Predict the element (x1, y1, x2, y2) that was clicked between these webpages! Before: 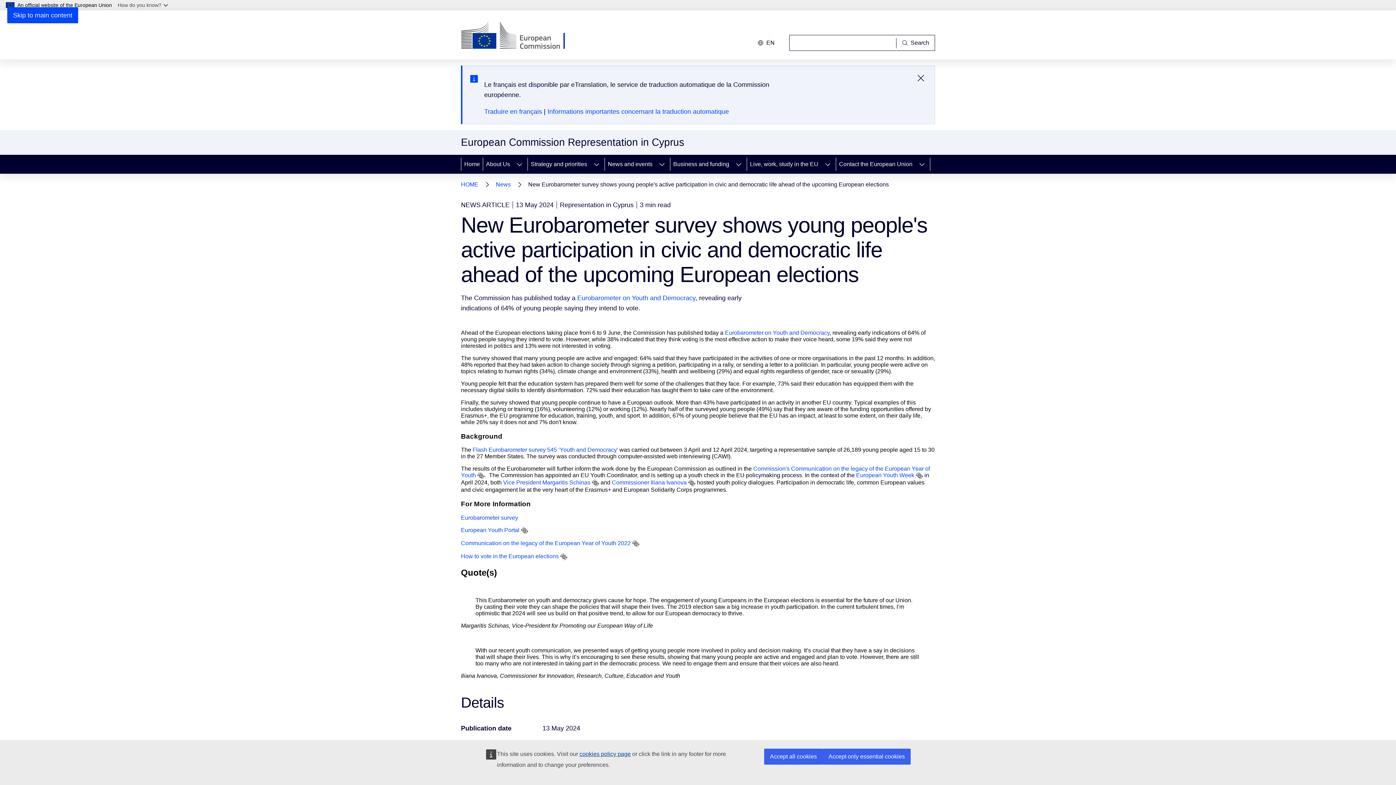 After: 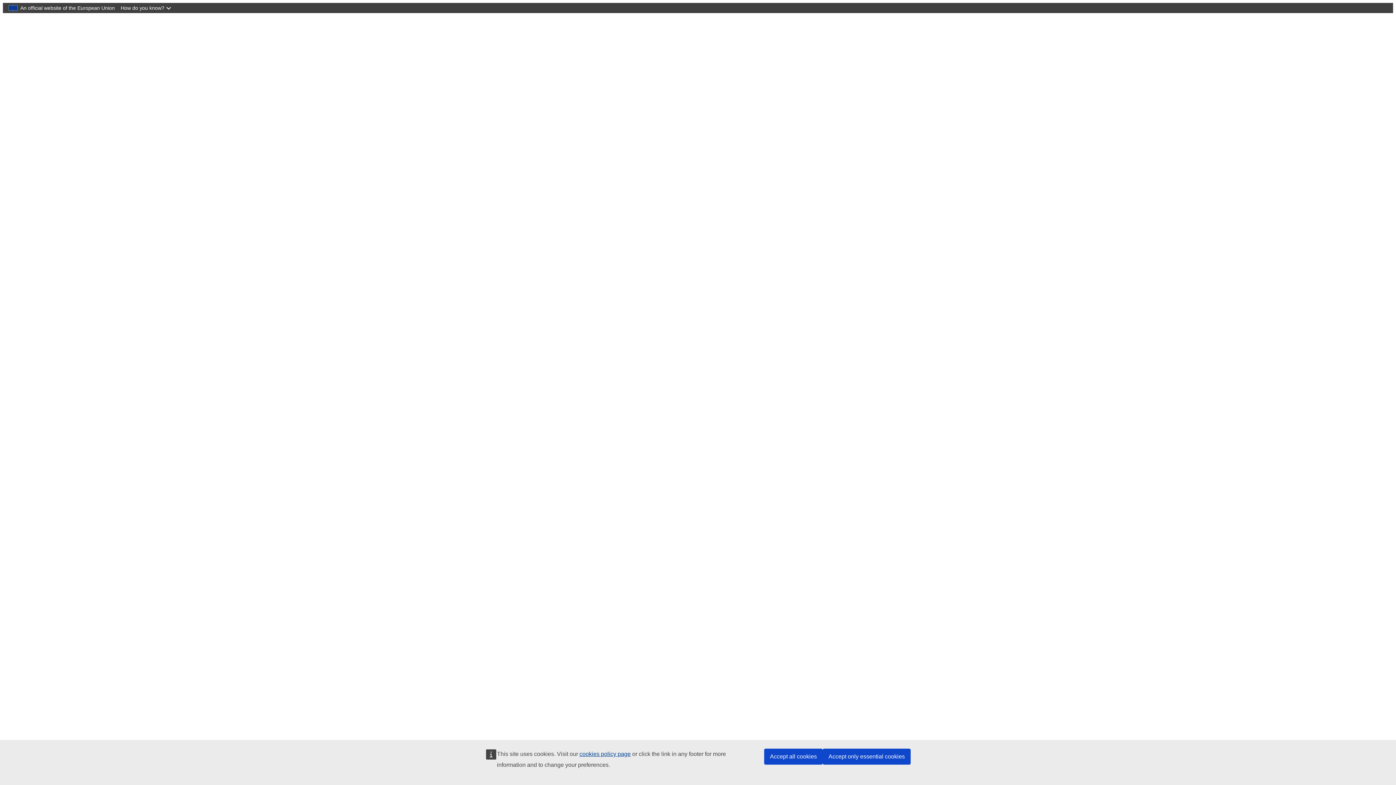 Action: bbox: (577, 294, 695, 301) label: Eurobarometer on Youth and Democracy